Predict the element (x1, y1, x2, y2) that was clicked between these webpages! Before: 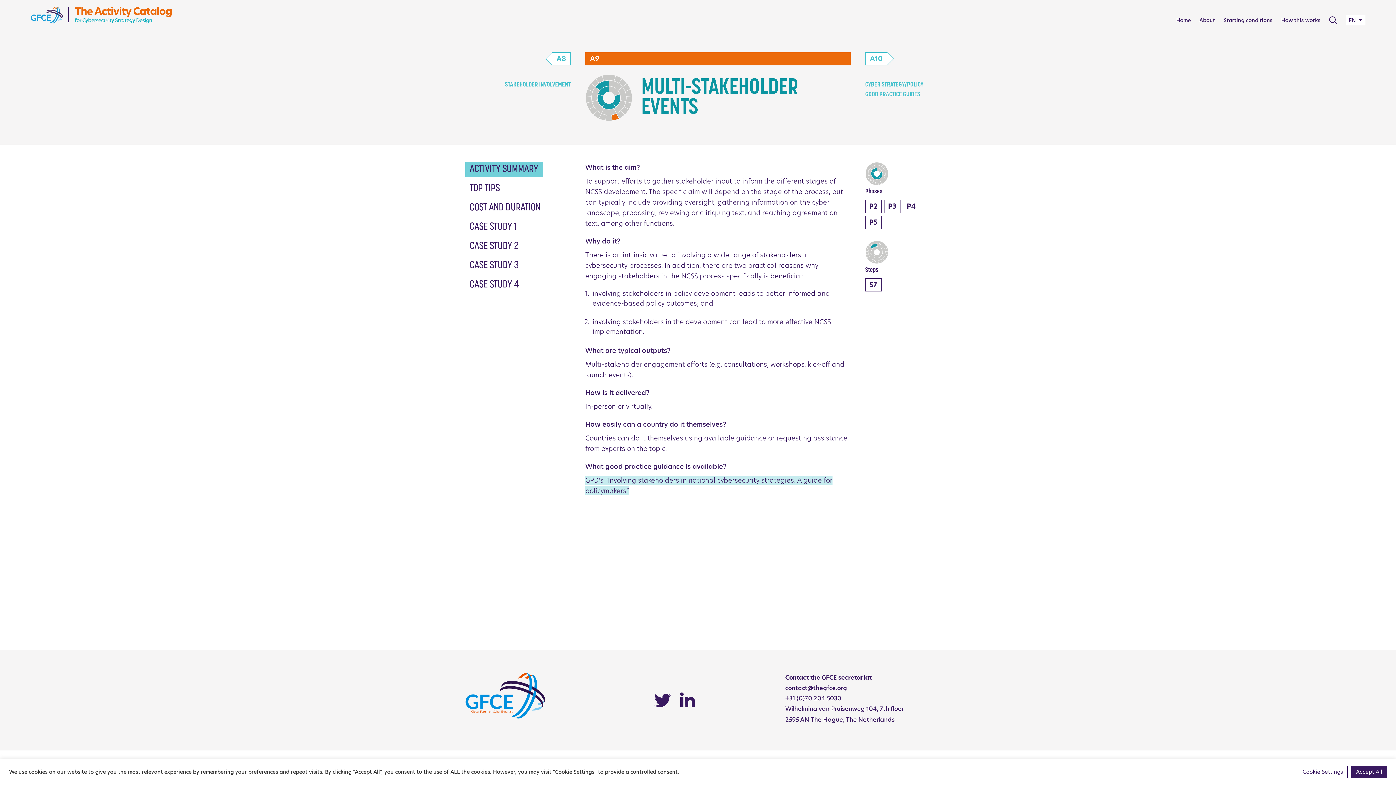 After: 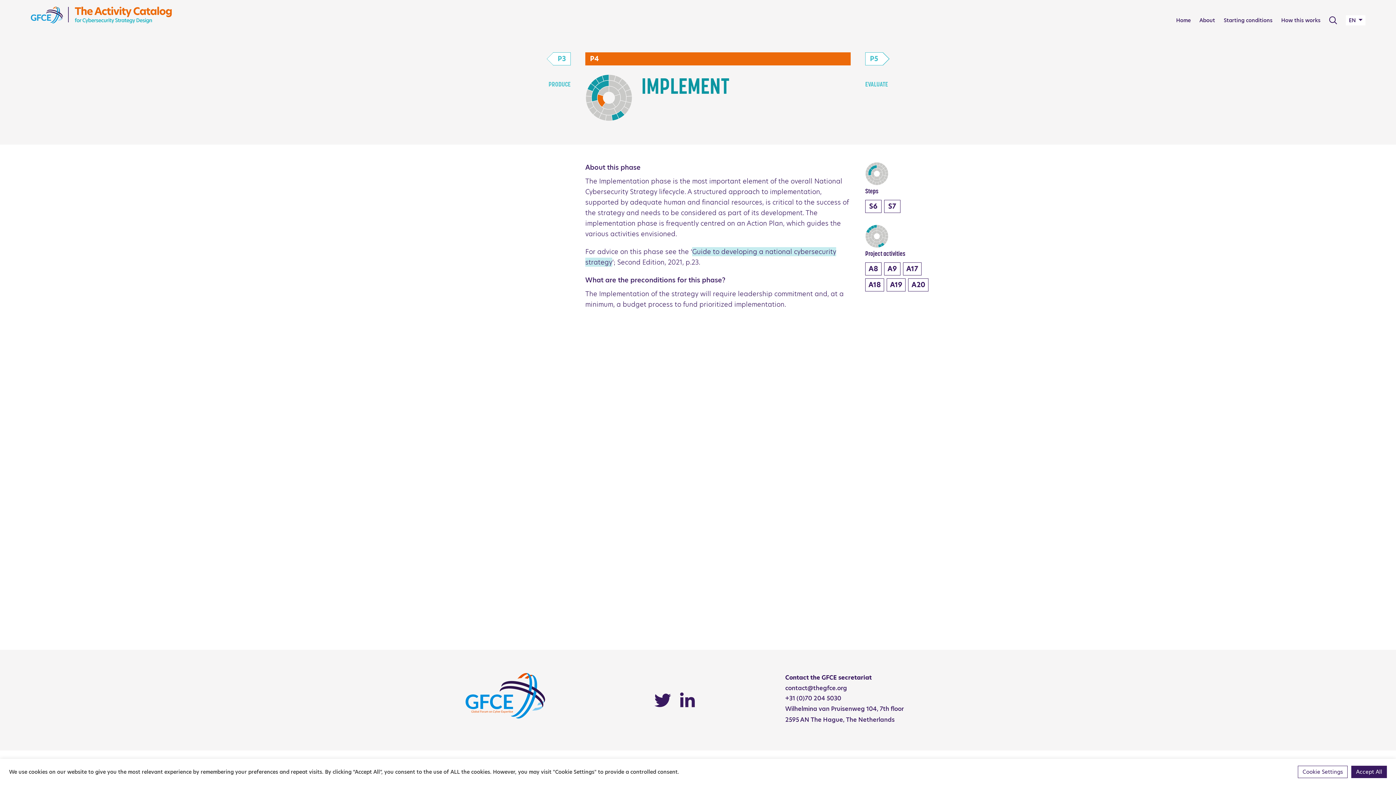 Action: bbox: (903, 200, 919, 213) label: P4